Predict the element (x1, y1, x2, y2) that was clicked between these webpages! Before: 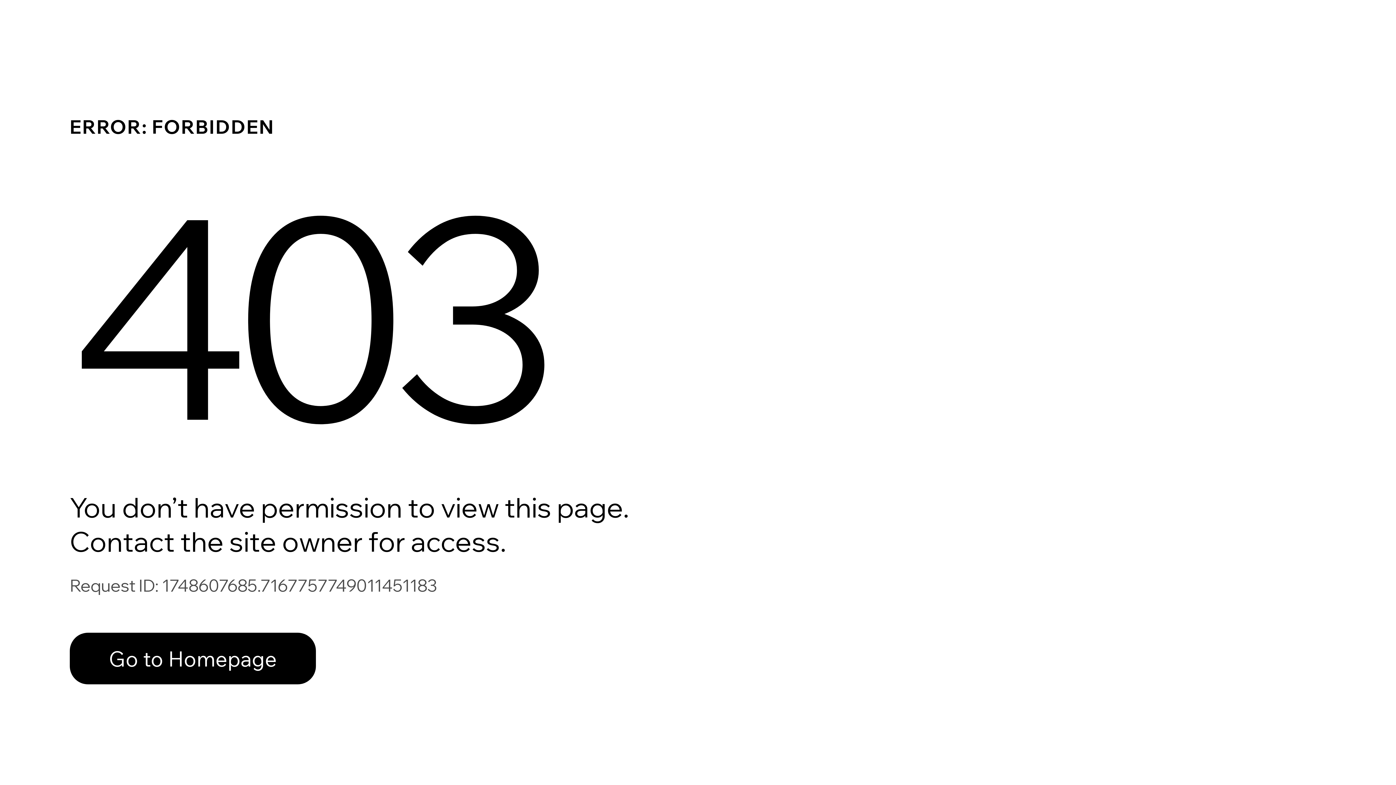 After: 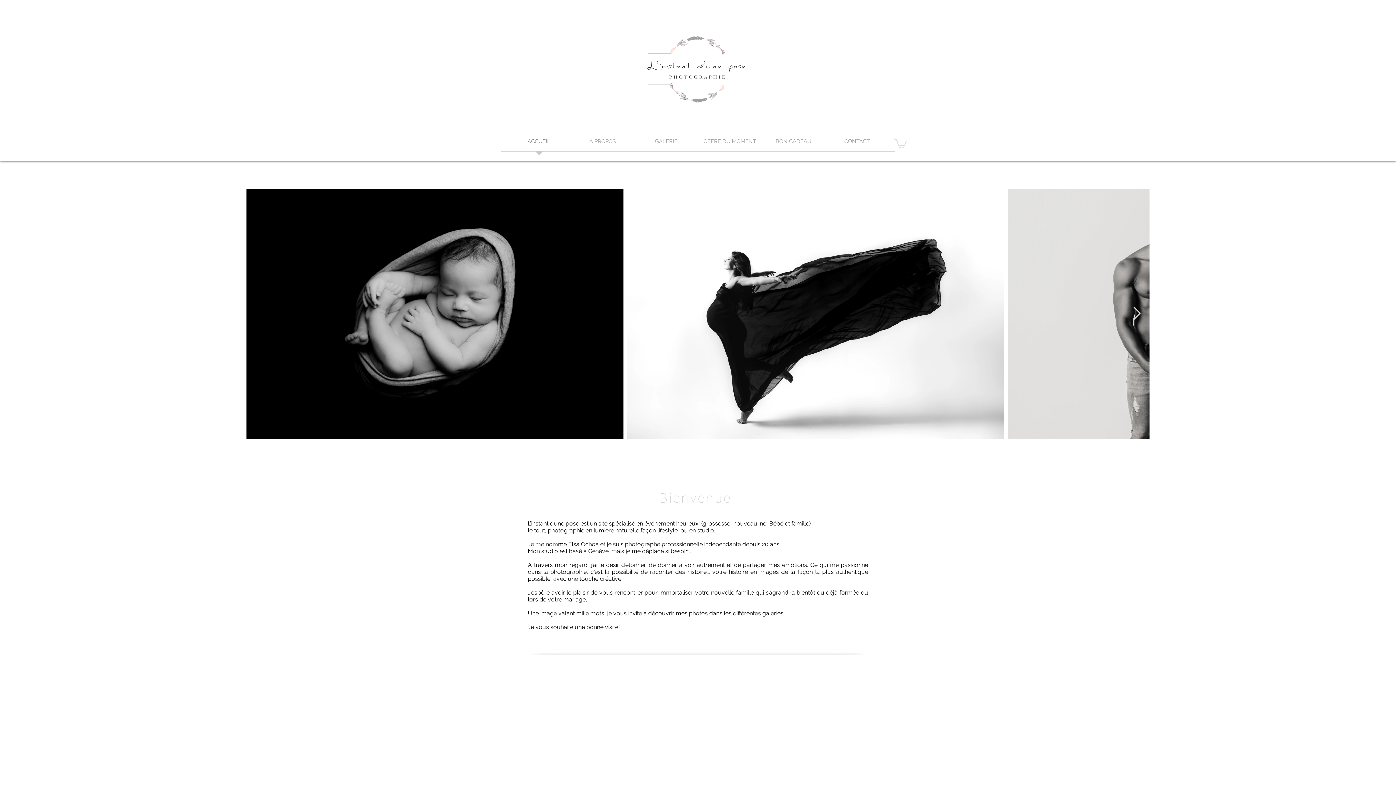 Action: label: Go to Homepage bbox: (69, 617, 768, 694)